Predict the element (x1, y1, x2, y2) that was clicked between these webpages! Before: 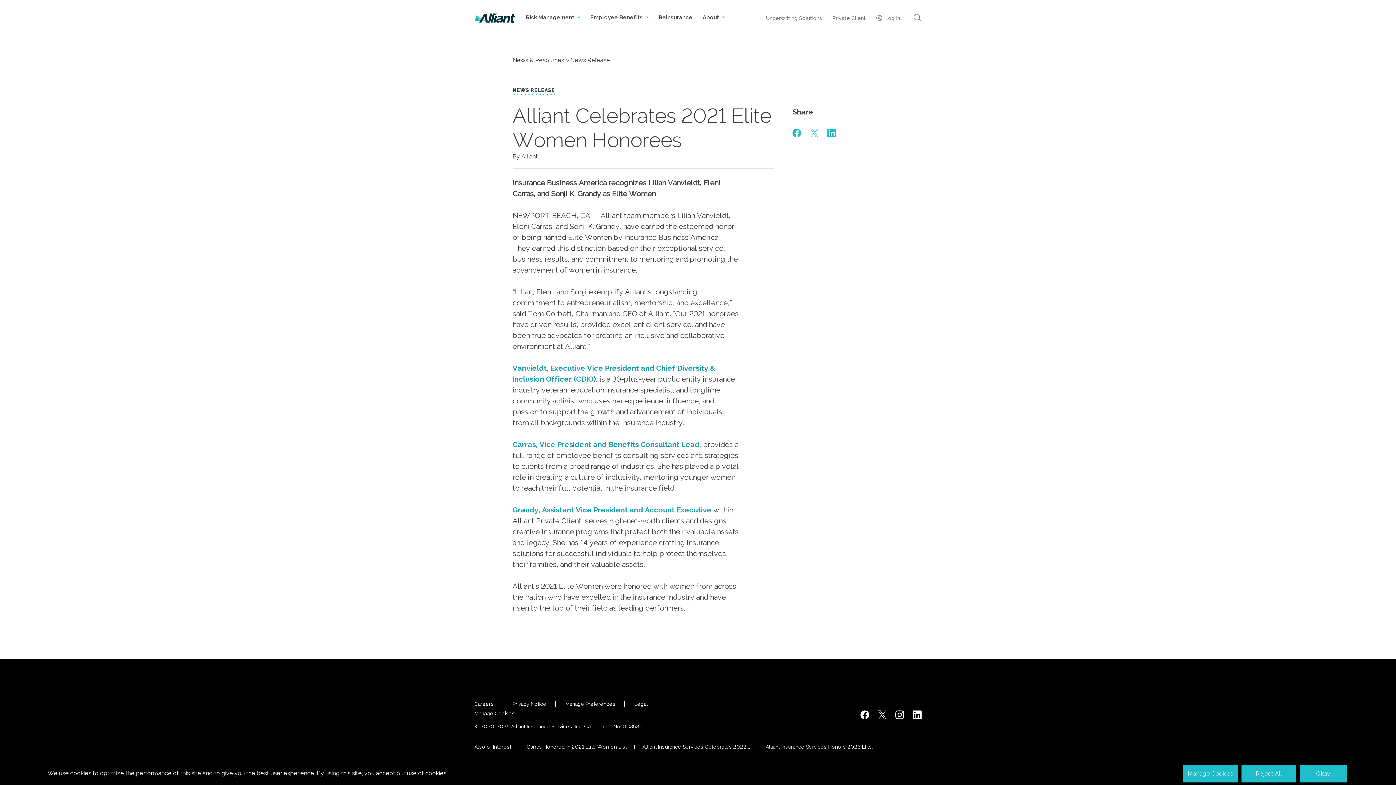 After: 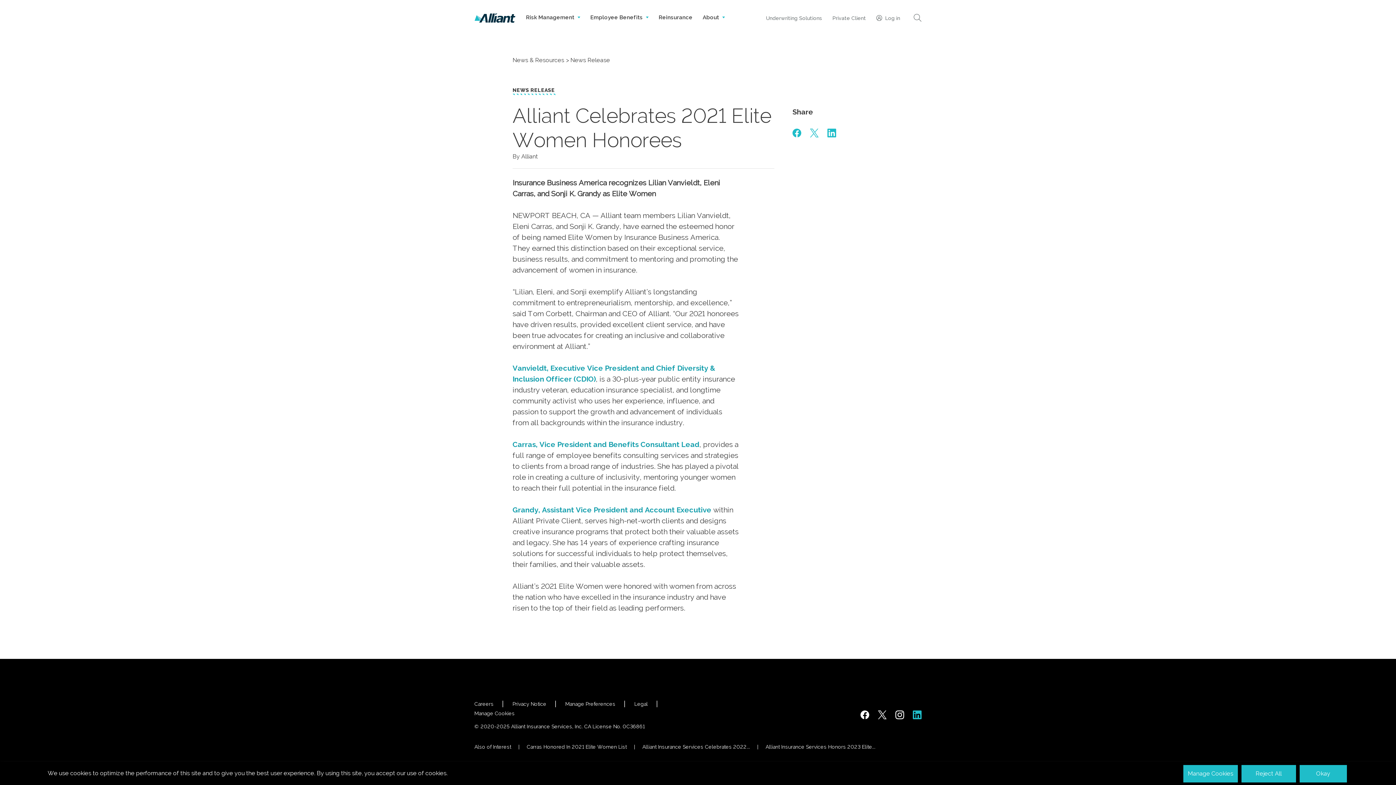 Action: bbox: (913, 710, 921, 719) label: http://www.linkedin.com/company/alliant-insurance-services